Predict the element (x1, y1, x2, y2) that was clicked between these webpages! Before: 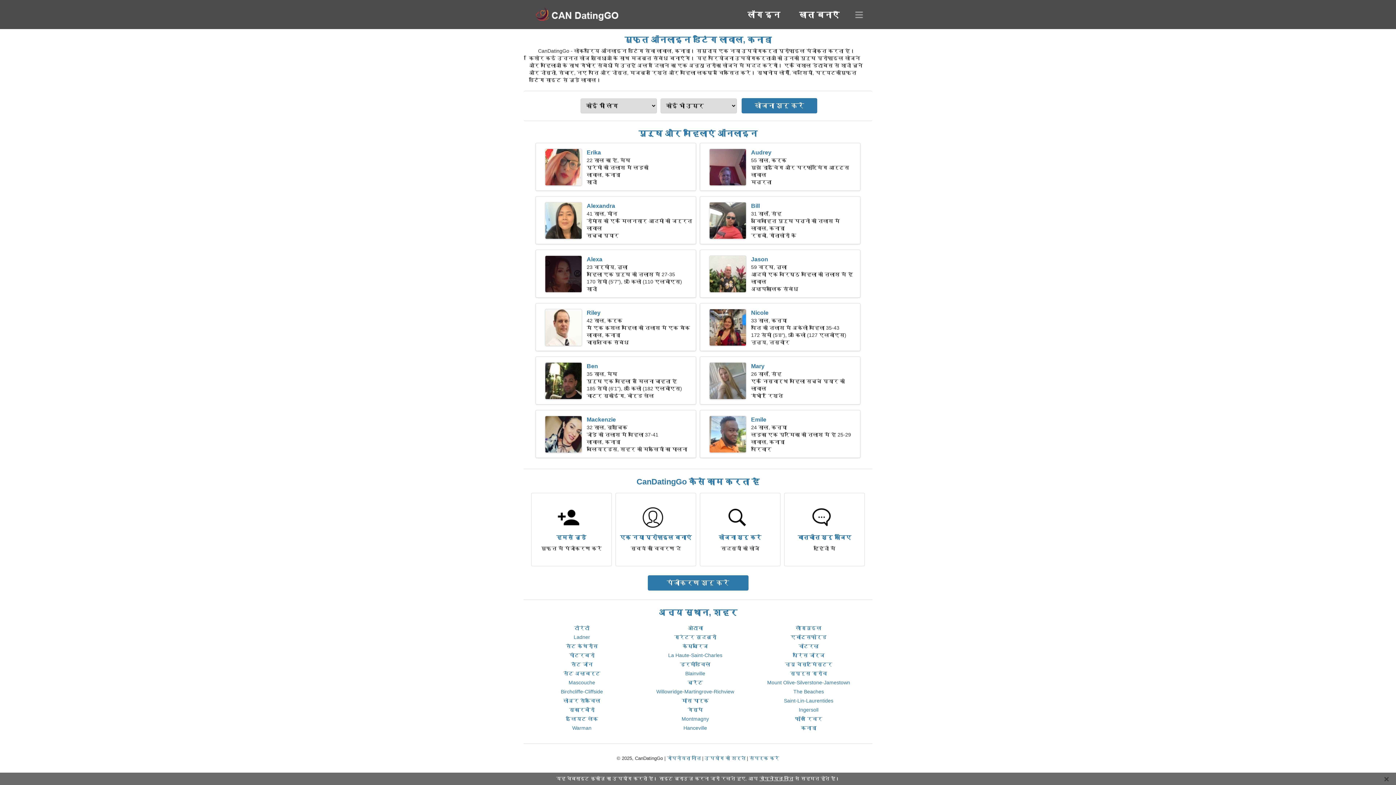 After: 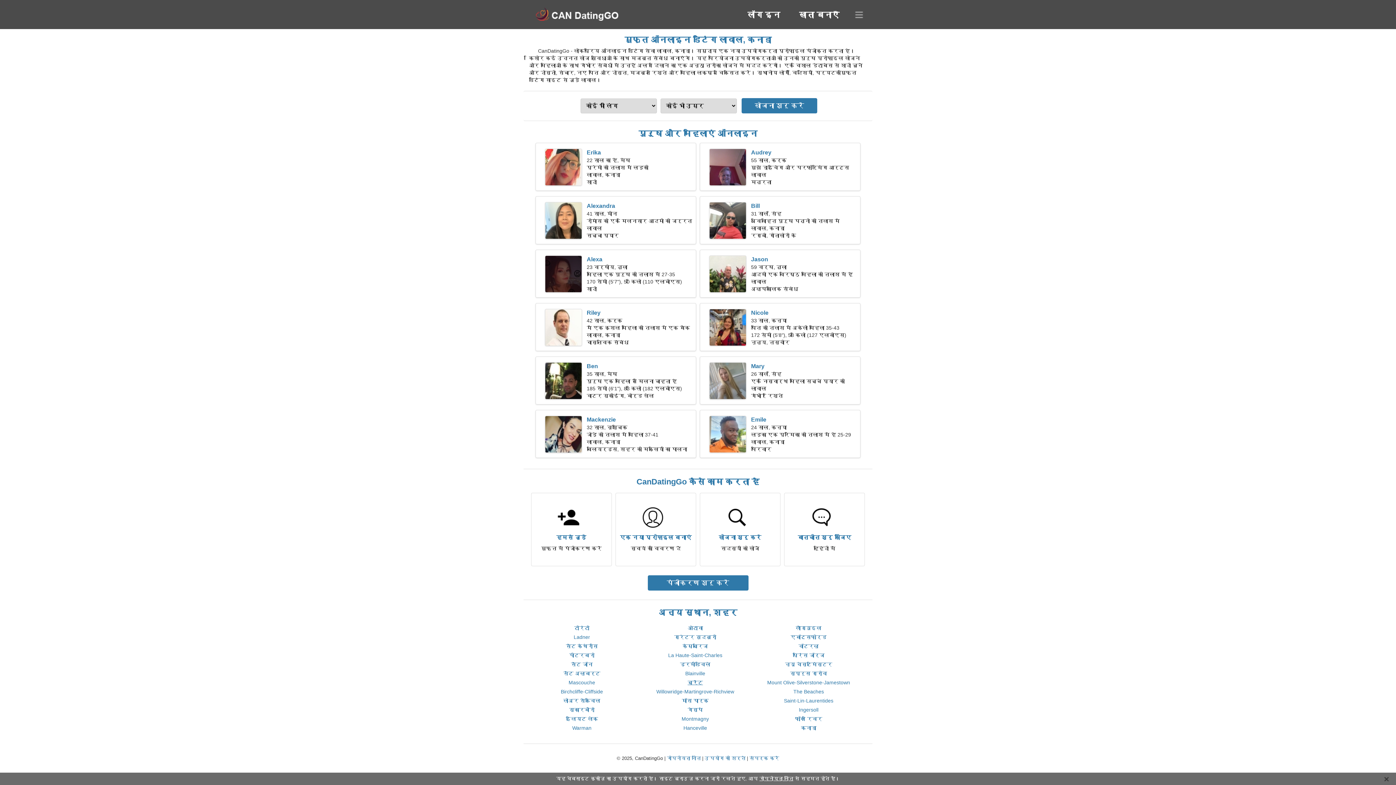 Action: label: ब्रैंट bbox: (687, 680, 703, 685)